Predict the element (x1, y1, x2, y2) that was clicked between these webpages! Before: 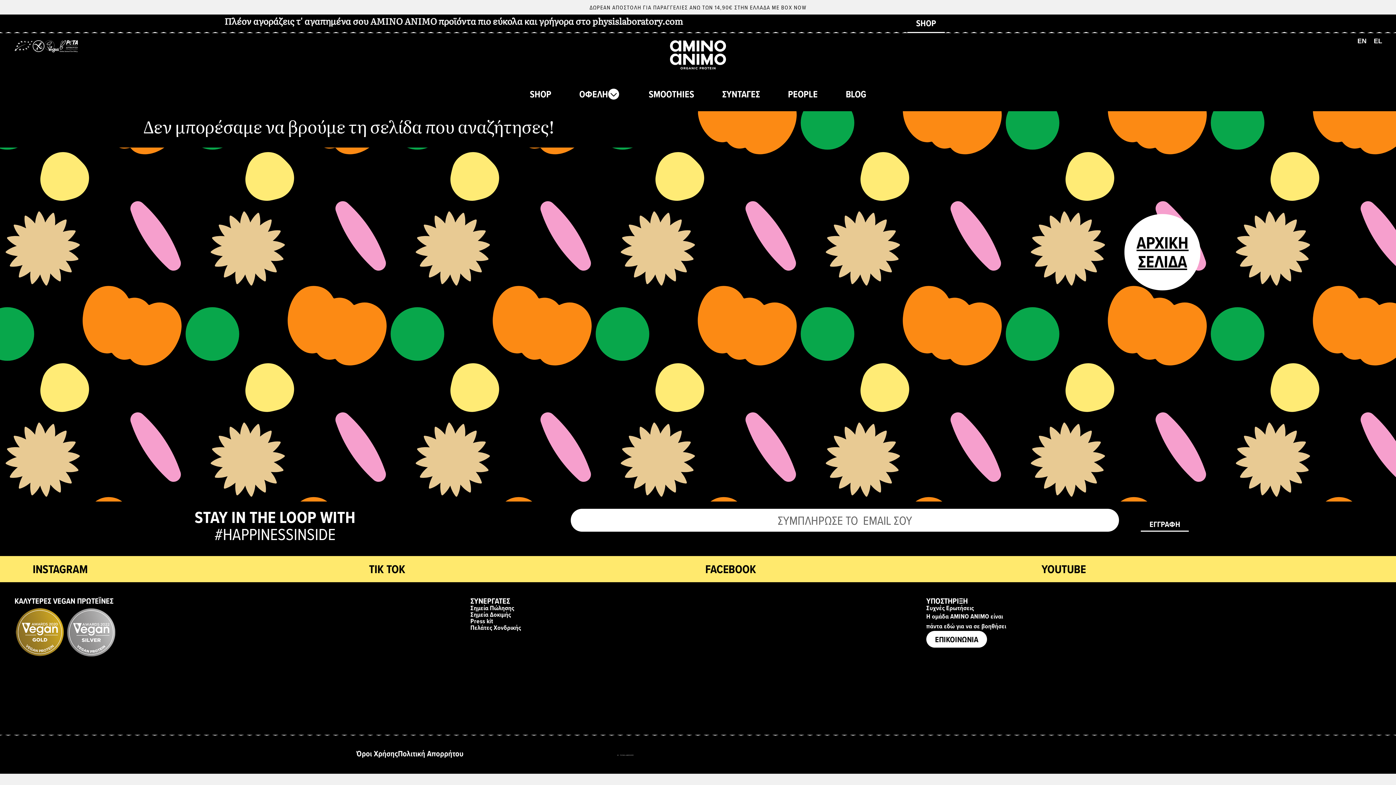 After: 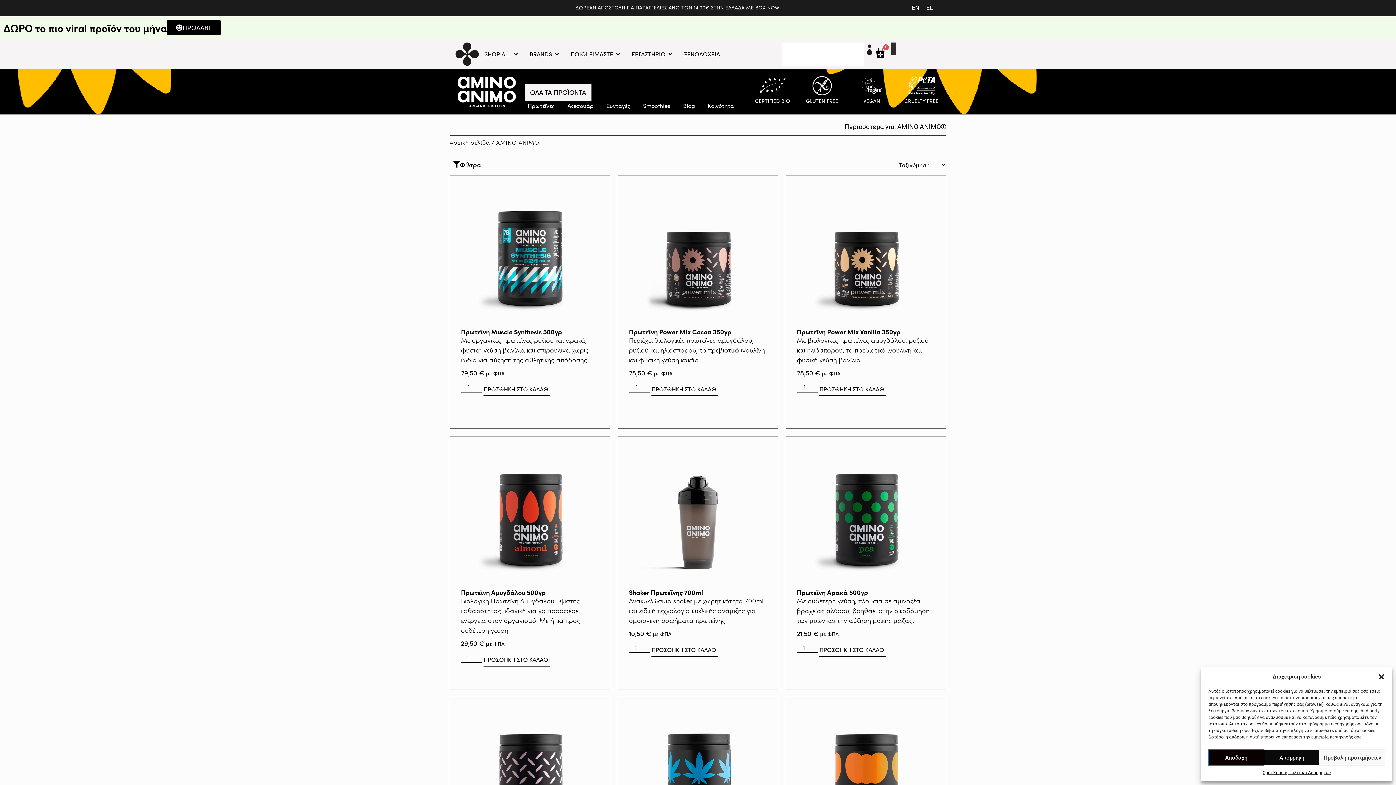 Action: label: SHOP bbox: (530, 86, 551, 101)